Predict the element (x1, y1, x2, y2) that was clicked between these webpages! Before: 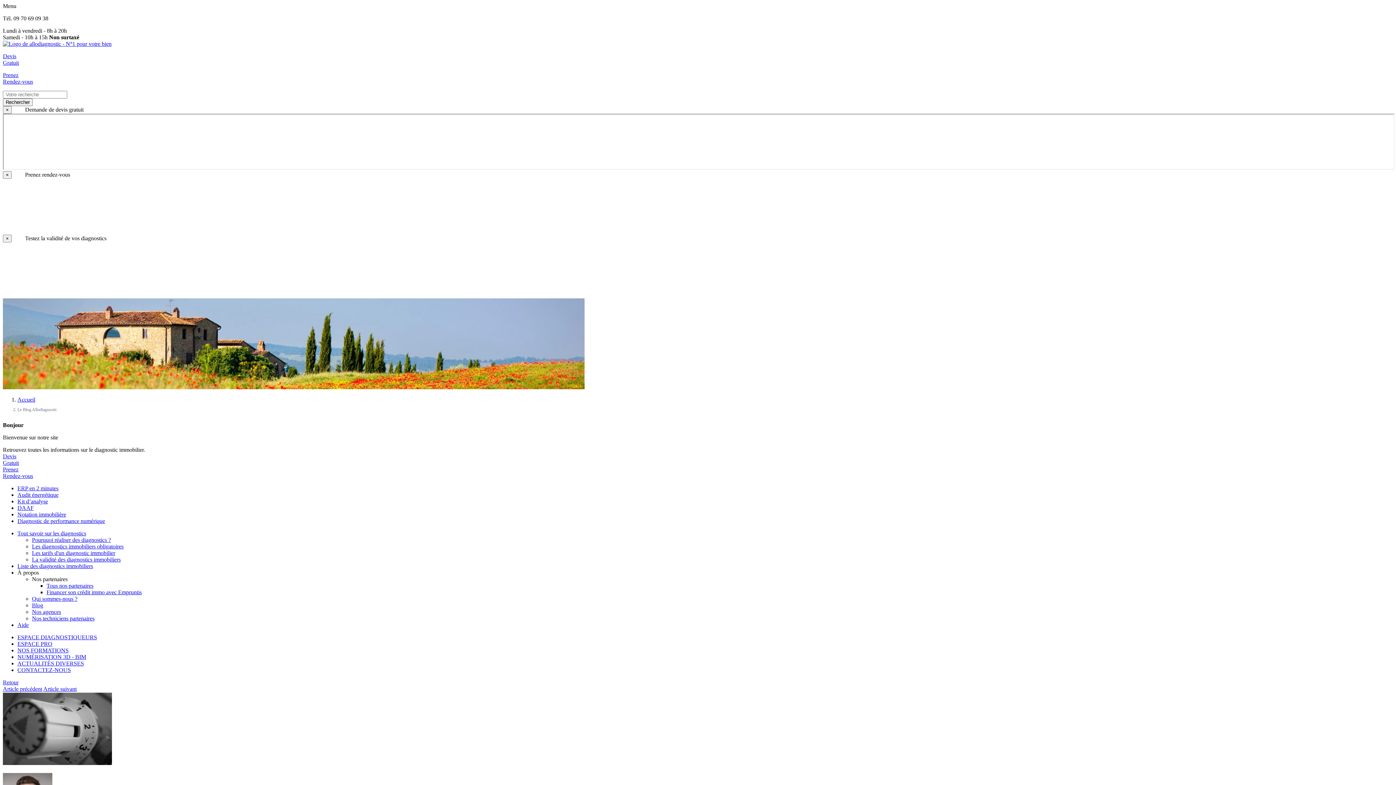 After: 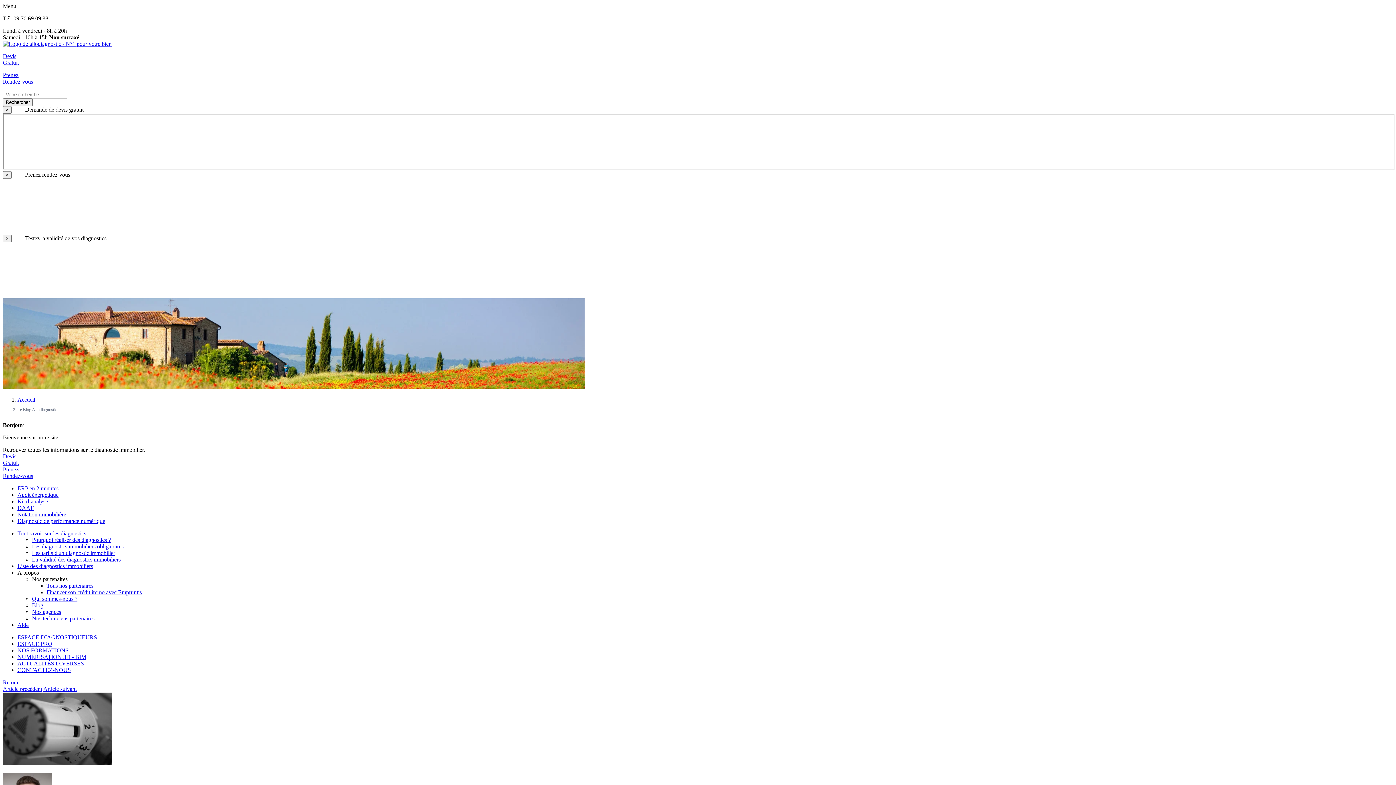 Action: label: À propos bbox: (17, 569, 38, 576)